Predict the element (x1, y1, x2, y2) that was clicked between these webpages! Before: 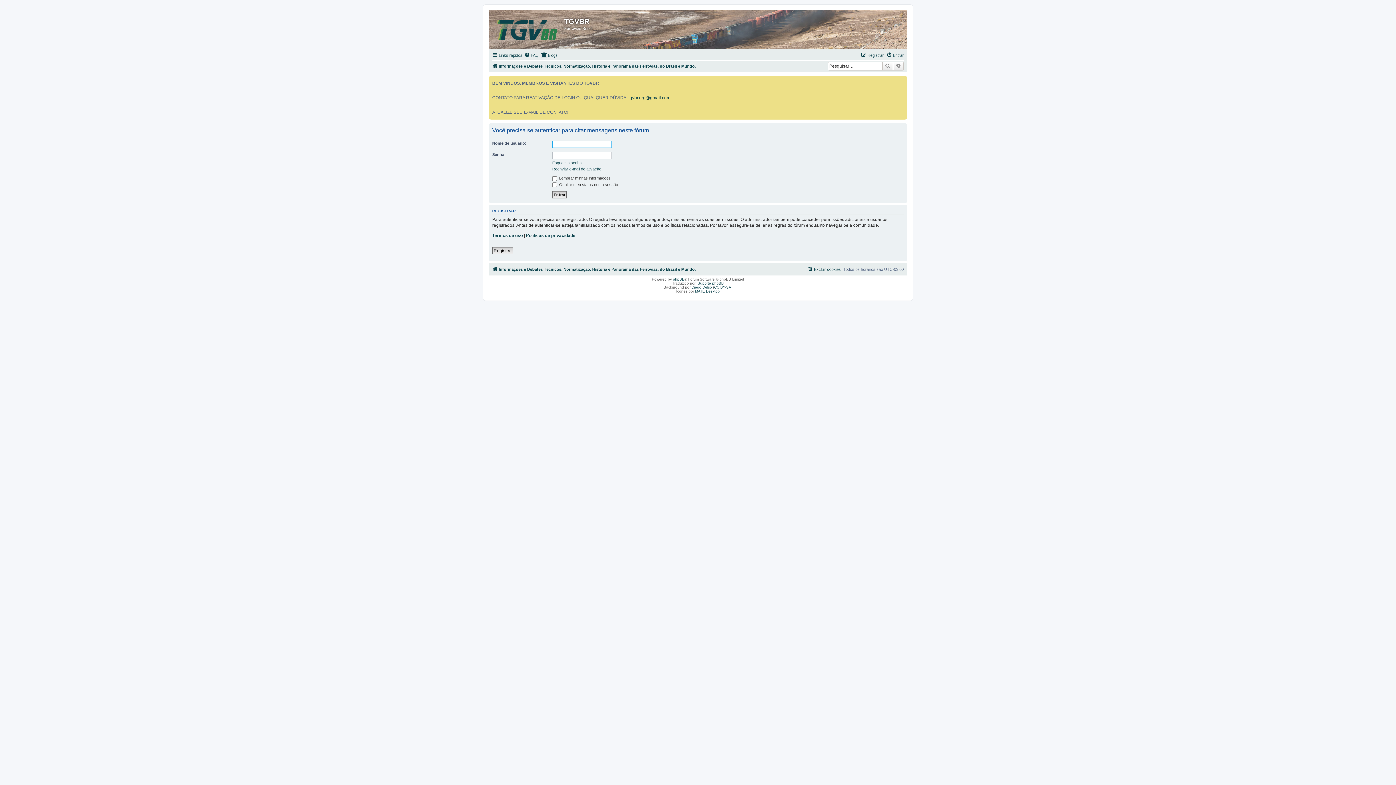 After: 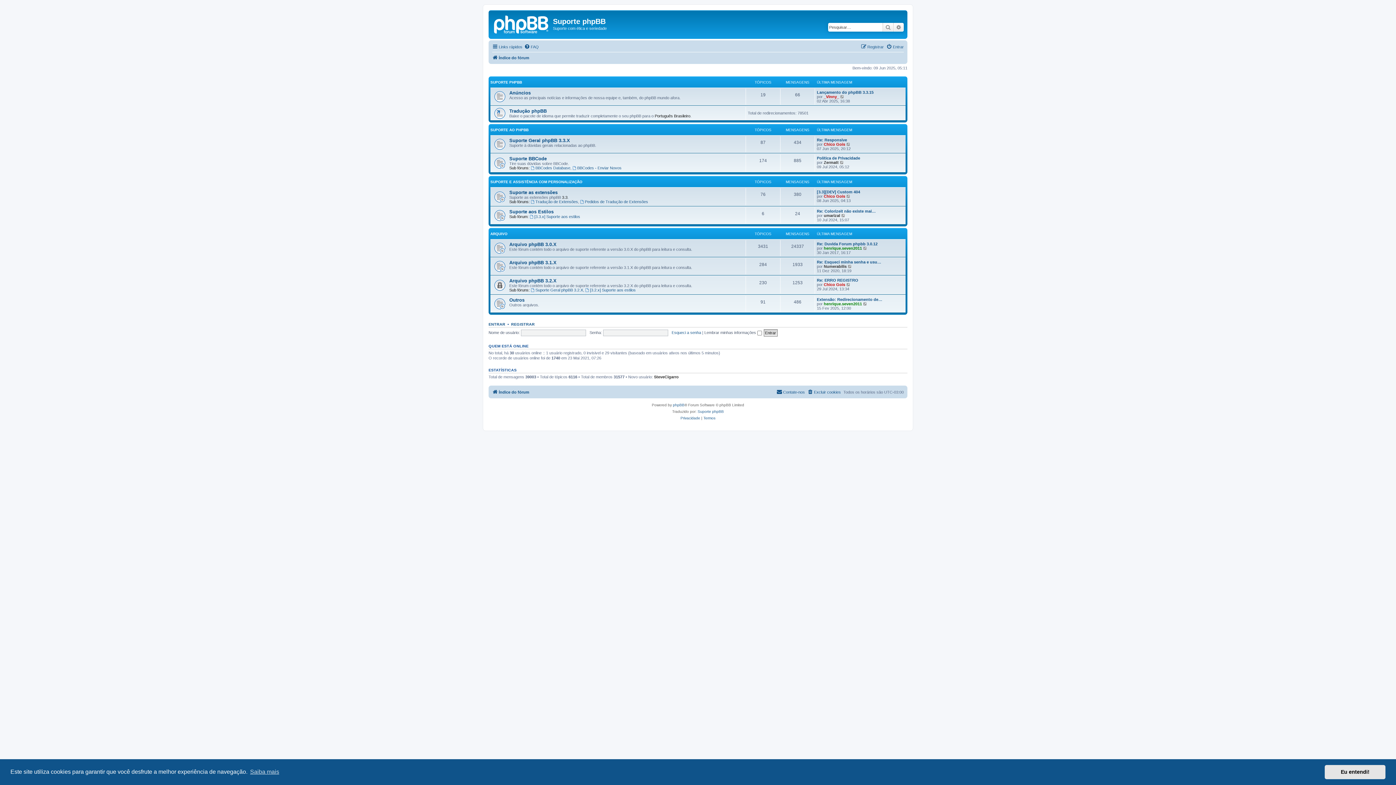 Action: label: Suporte phpBB bbox: (697, 281, 724, 285)